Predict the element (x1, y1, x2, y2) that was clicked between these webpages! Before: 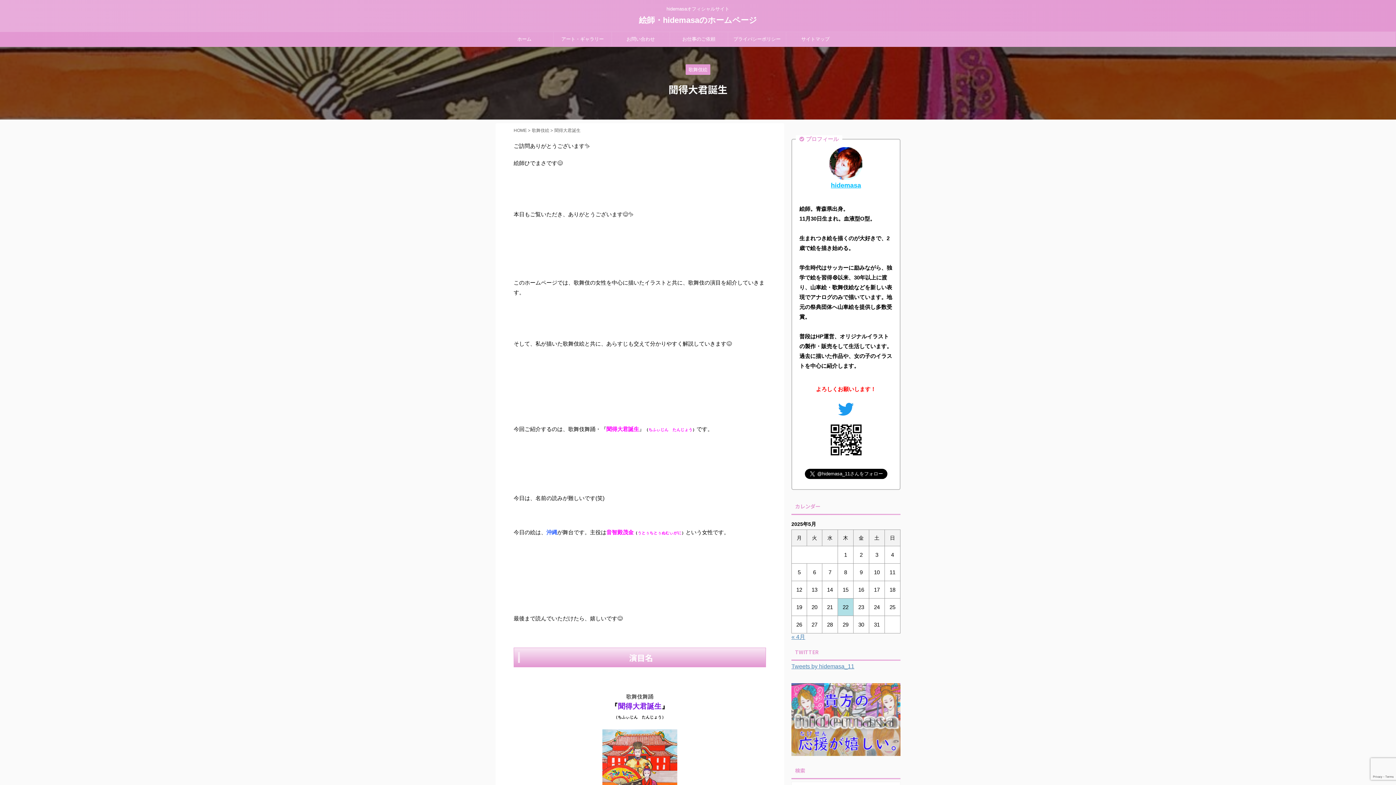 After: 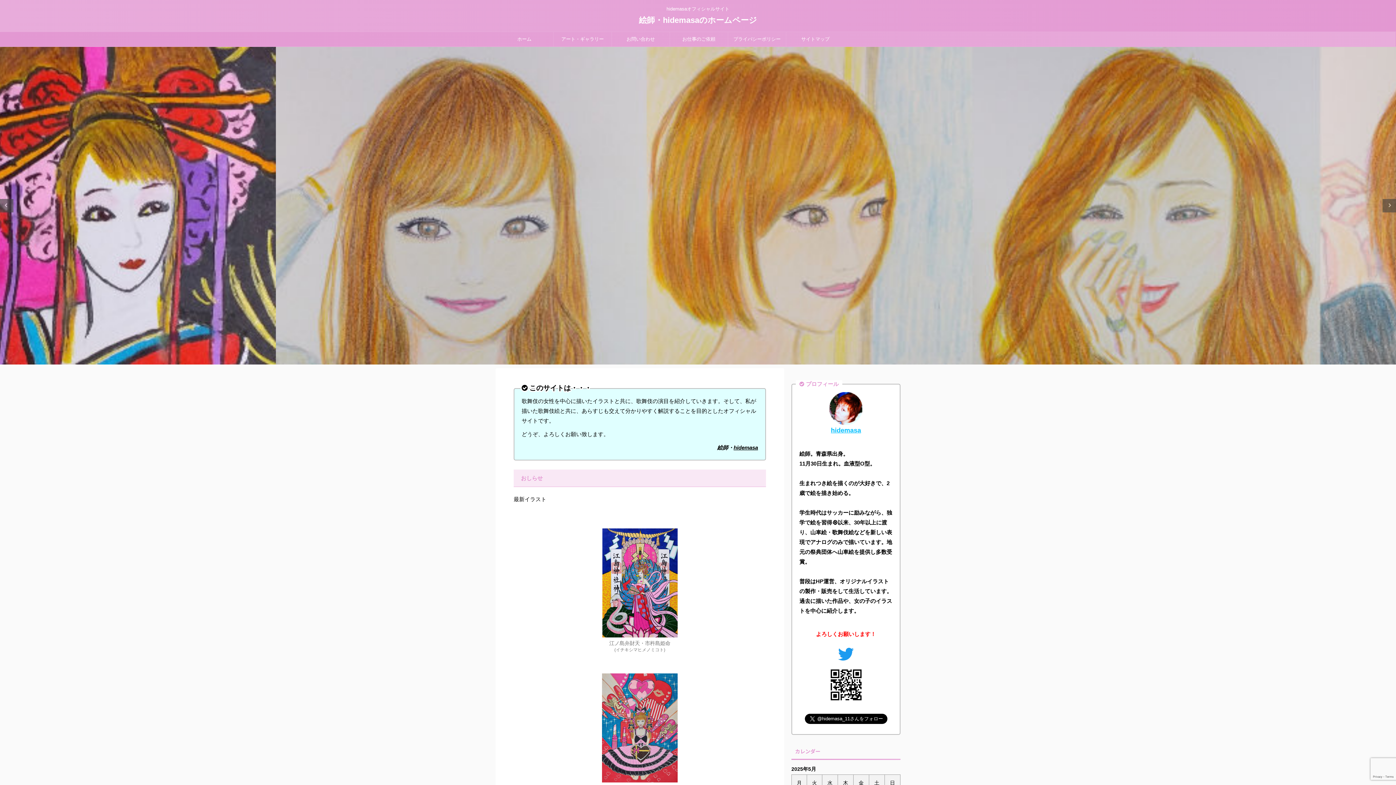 Action: bbox: (513, 128, 528, 133) label: HOME 